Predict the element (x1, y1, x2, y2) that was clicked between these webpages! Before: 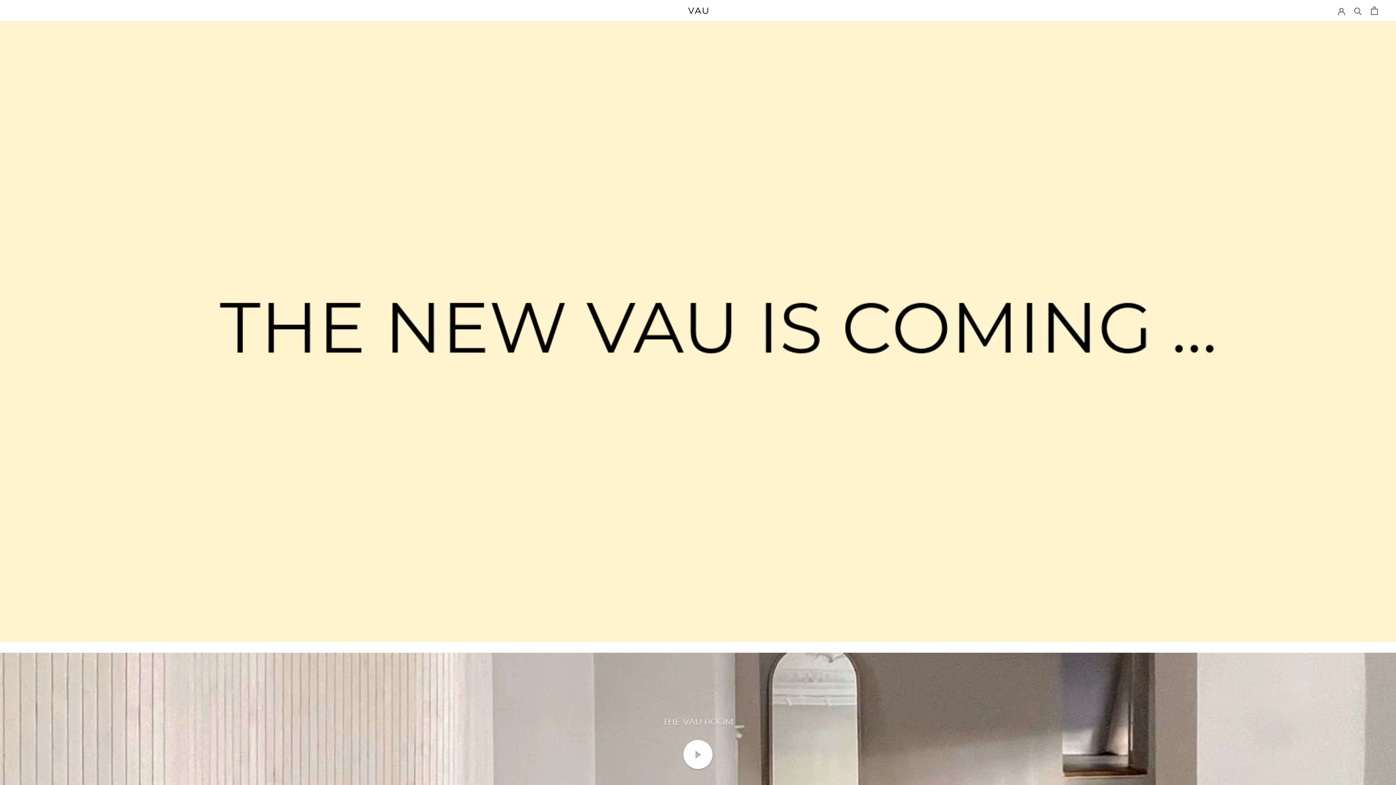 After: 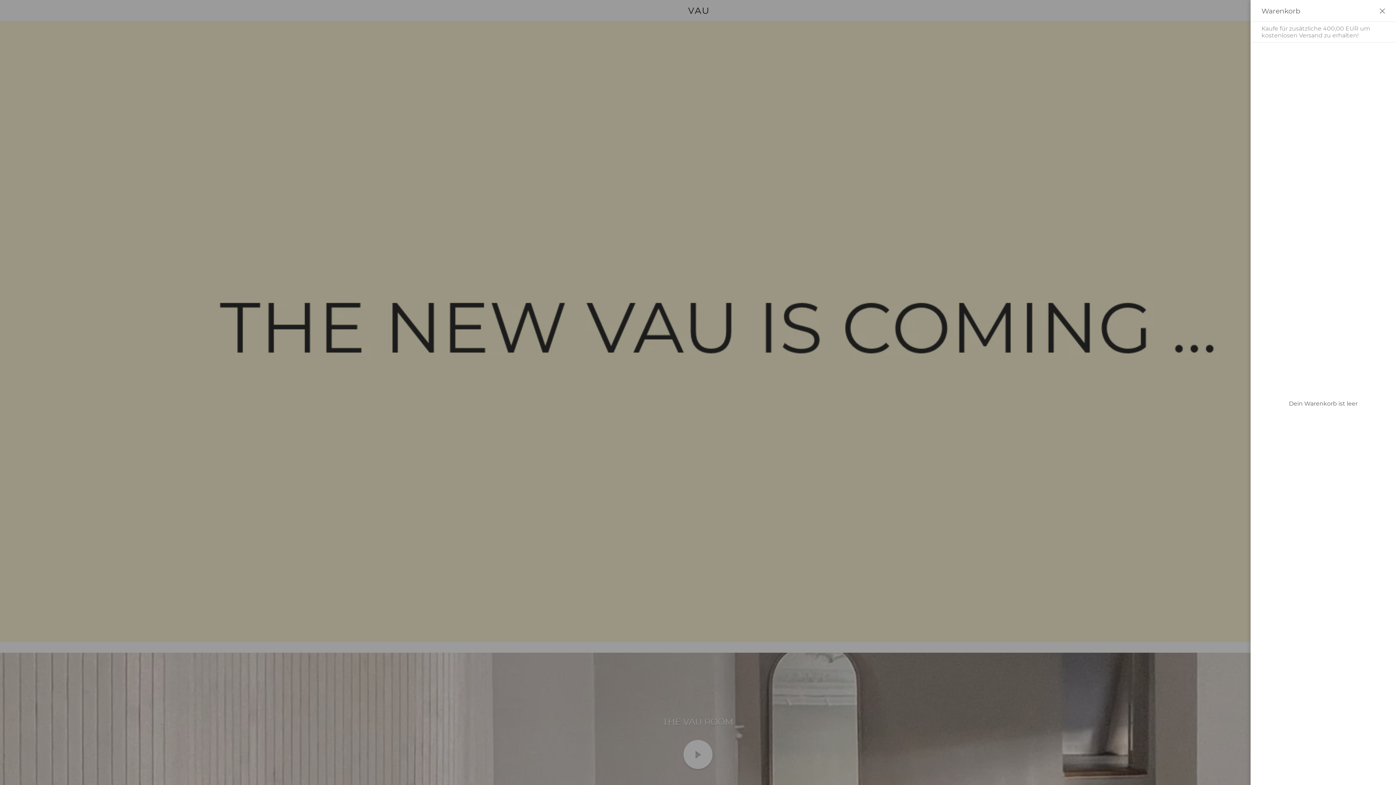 Action: bbox: (1371, 6, 1378, 14) label: Warenkorb öffnen